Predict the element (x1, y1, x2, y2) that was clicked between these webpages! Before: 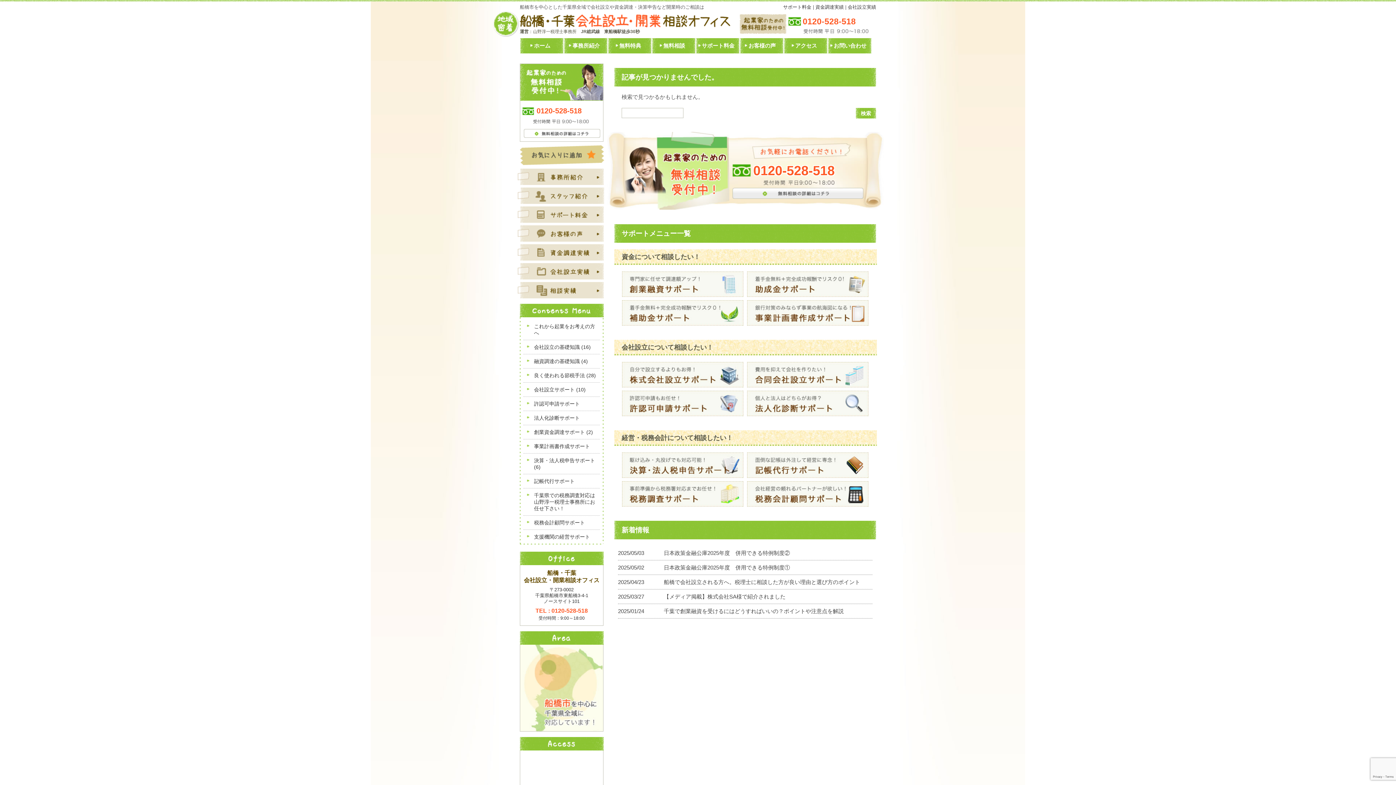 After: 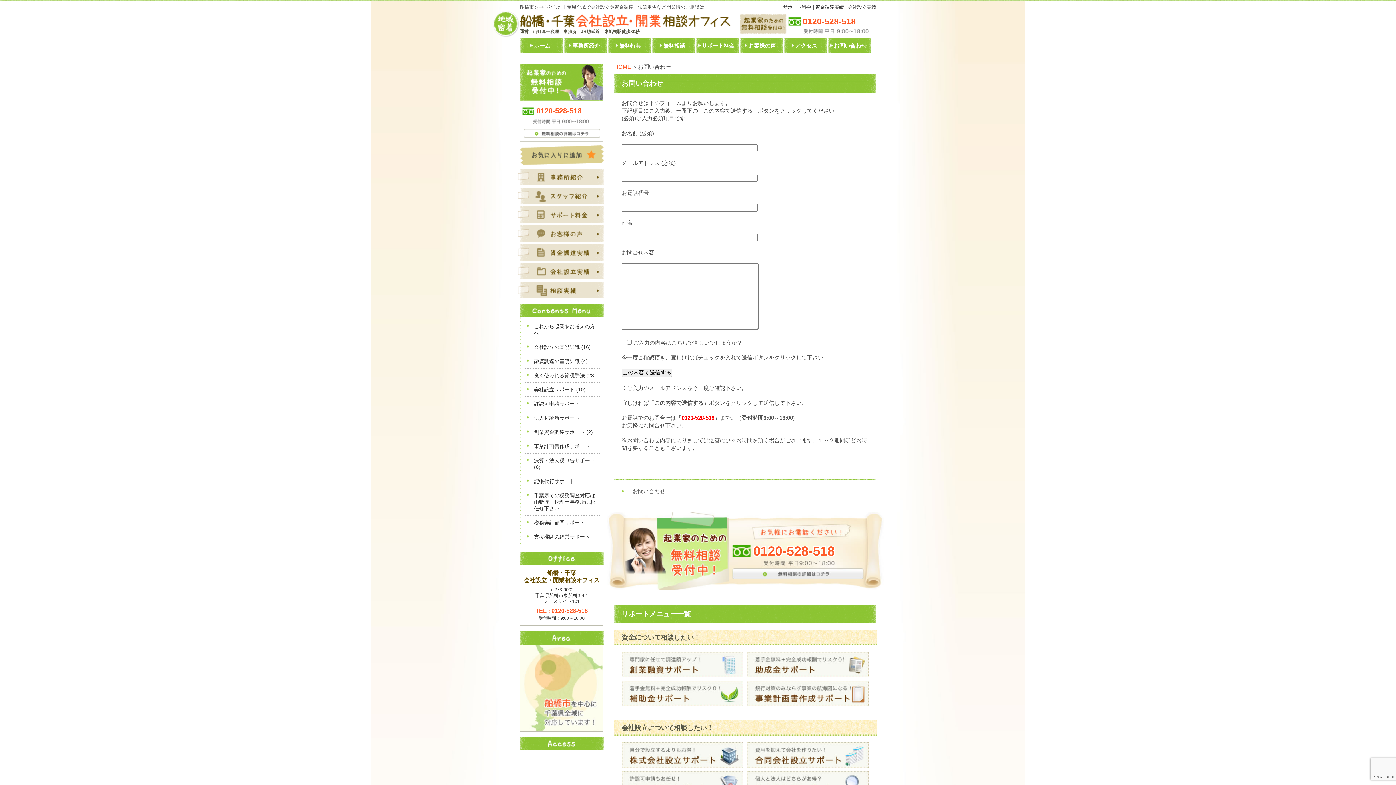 Action: label: お問い合わせ bbox: (828, 38, 871, 56)